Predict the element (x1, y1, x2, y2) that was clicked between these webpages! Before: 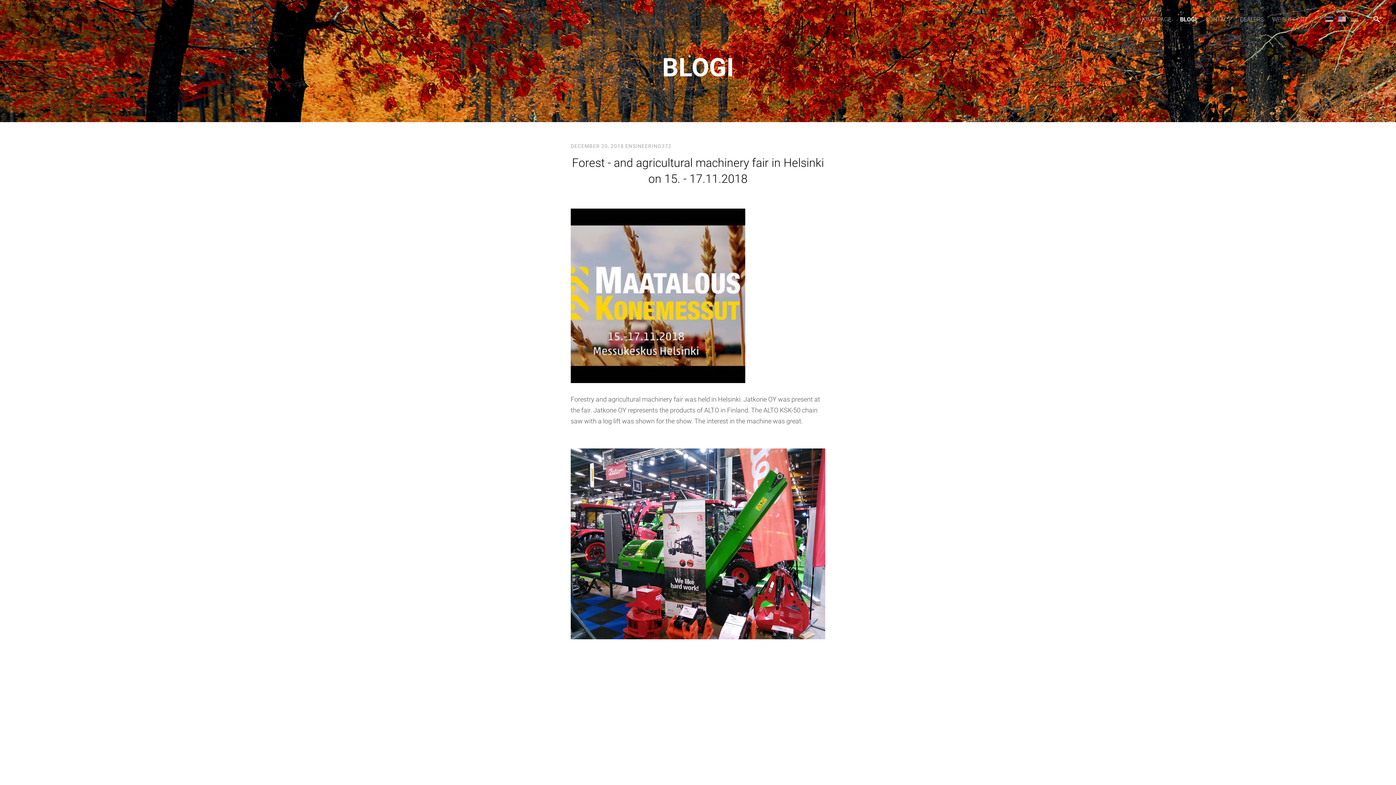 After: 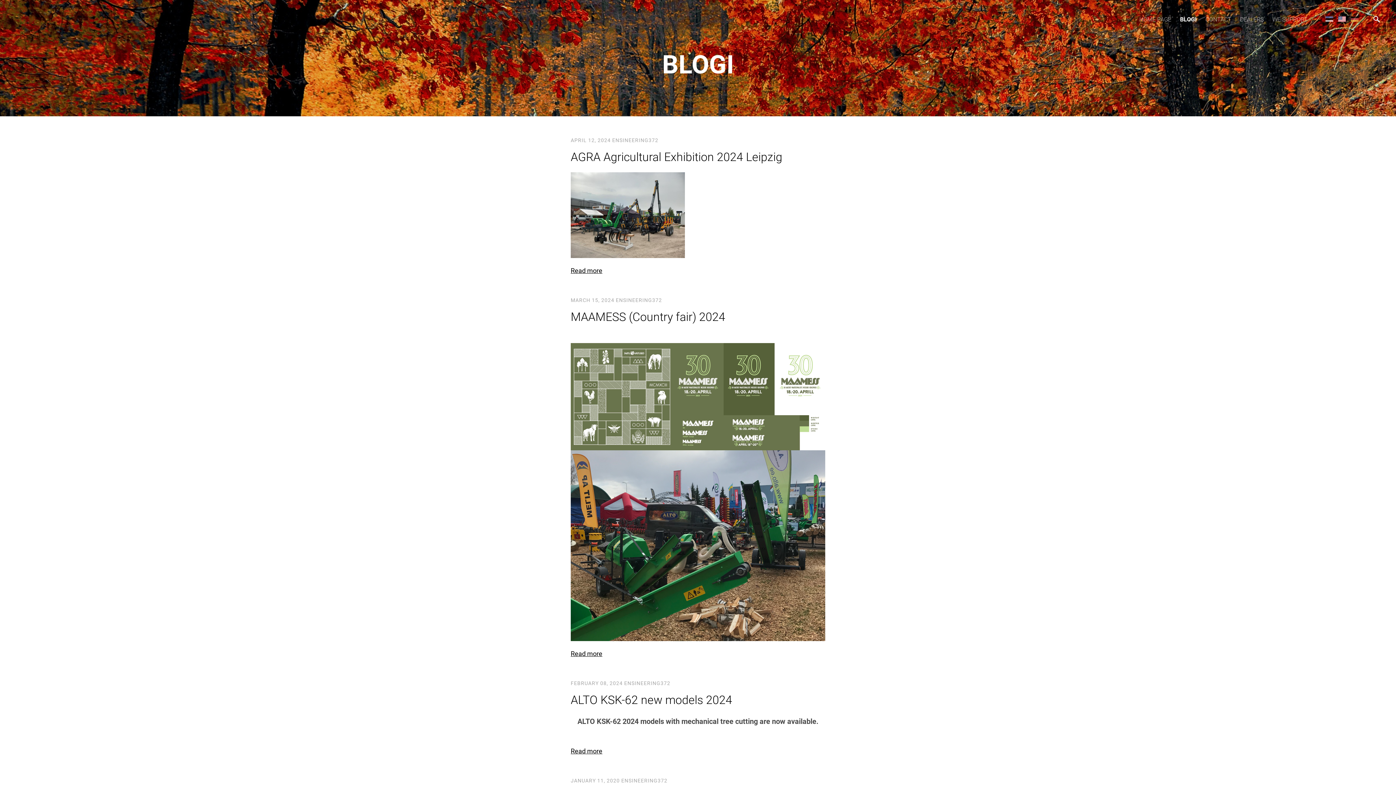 Action: label: BLOGI bbox: (1180, 14, 1197, 24)